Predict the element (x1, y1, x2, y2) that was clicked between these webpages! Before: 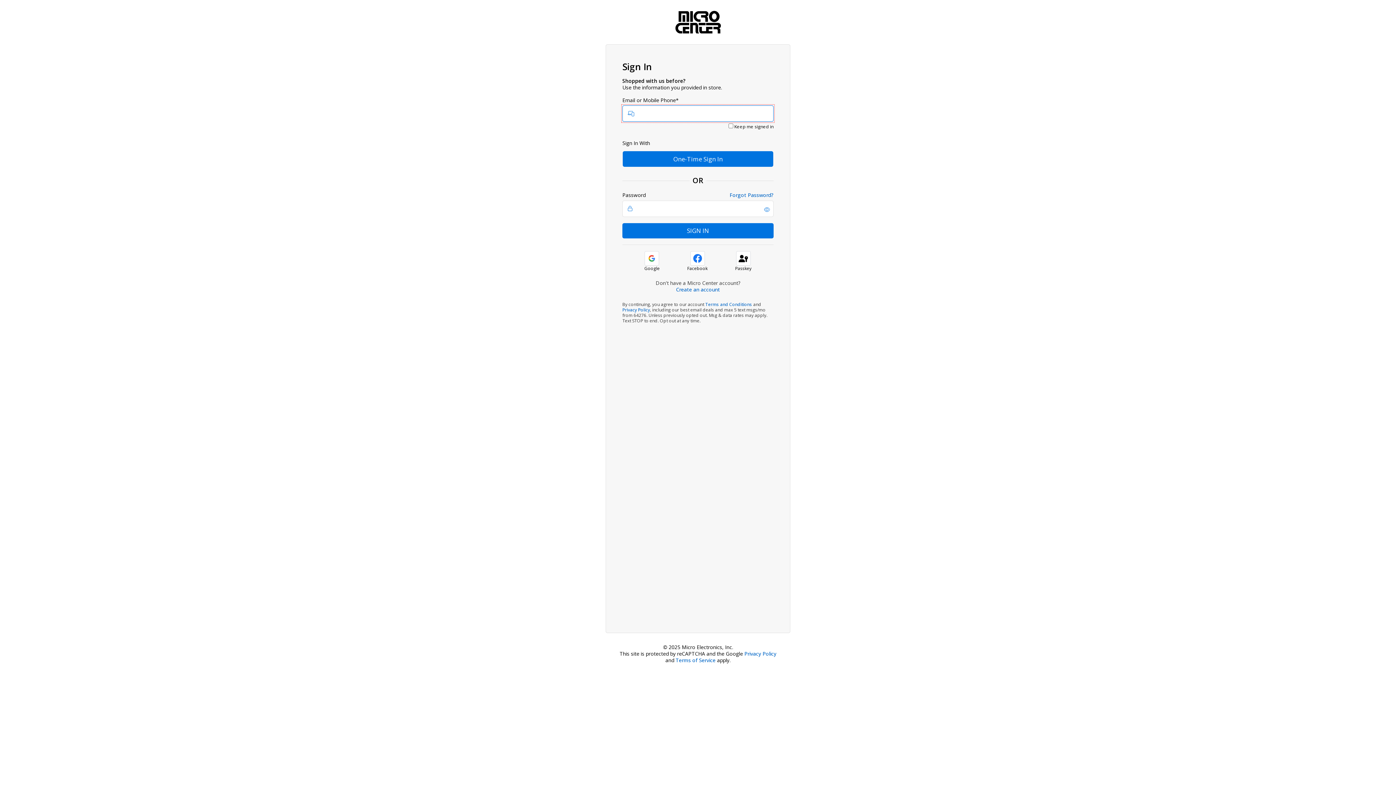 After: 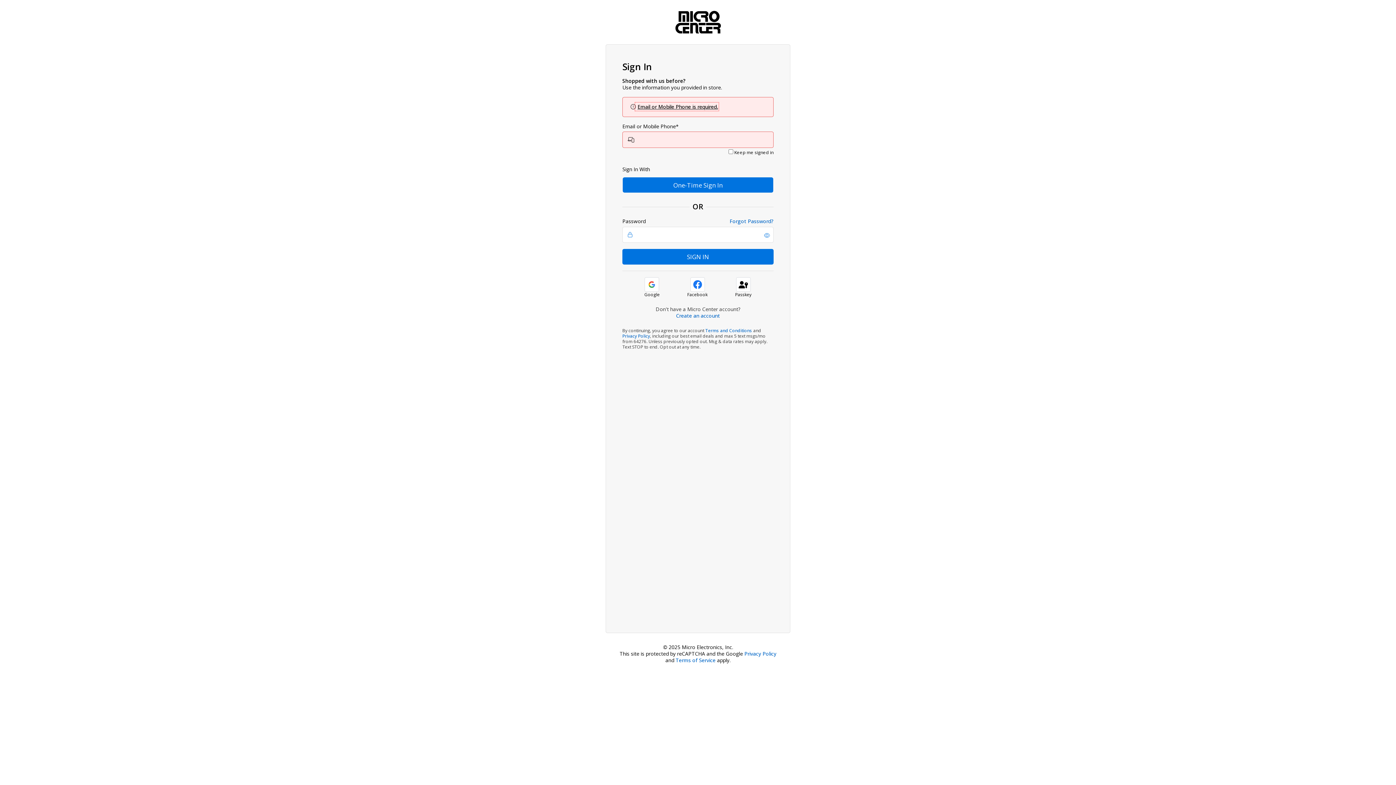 Action: bbox: (622, 151, 773, 166) label: One-Time Sign In